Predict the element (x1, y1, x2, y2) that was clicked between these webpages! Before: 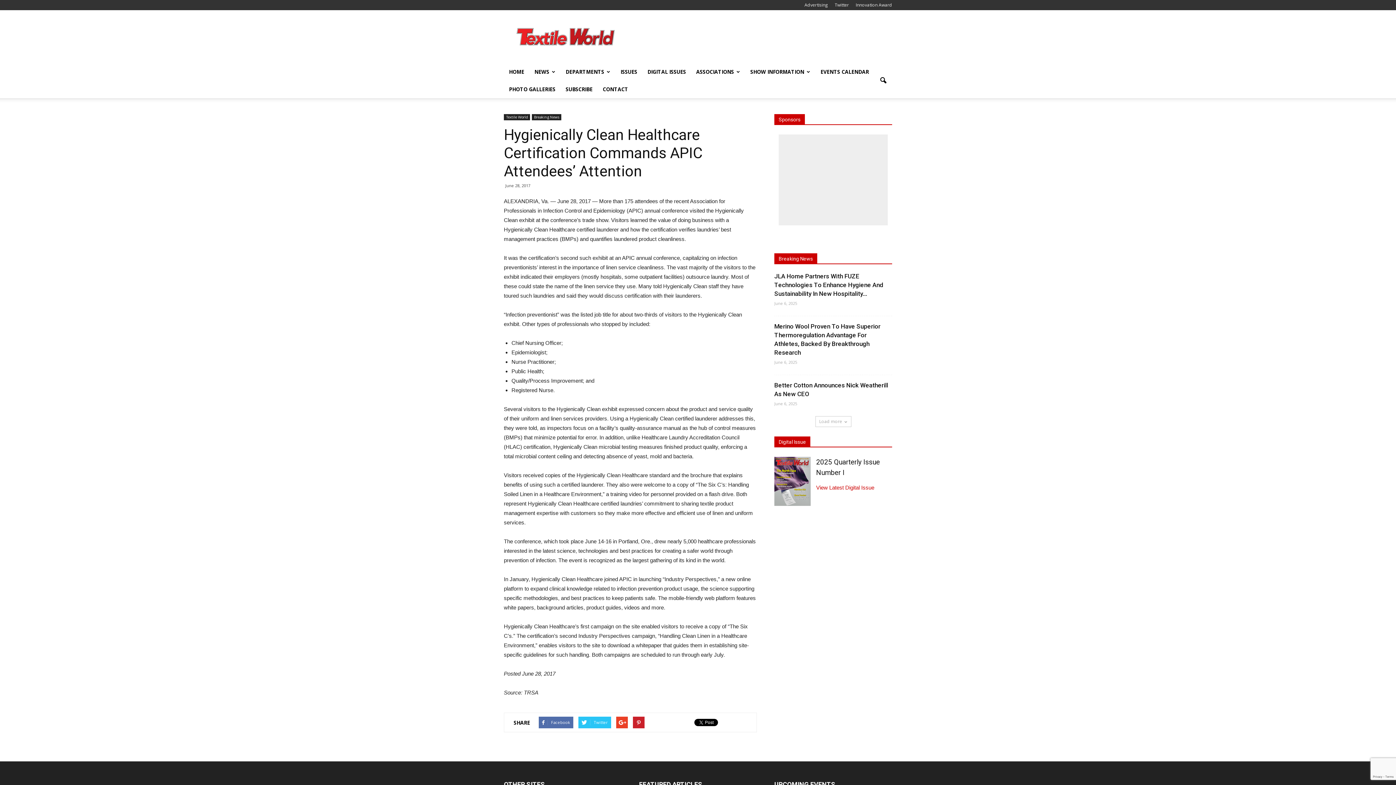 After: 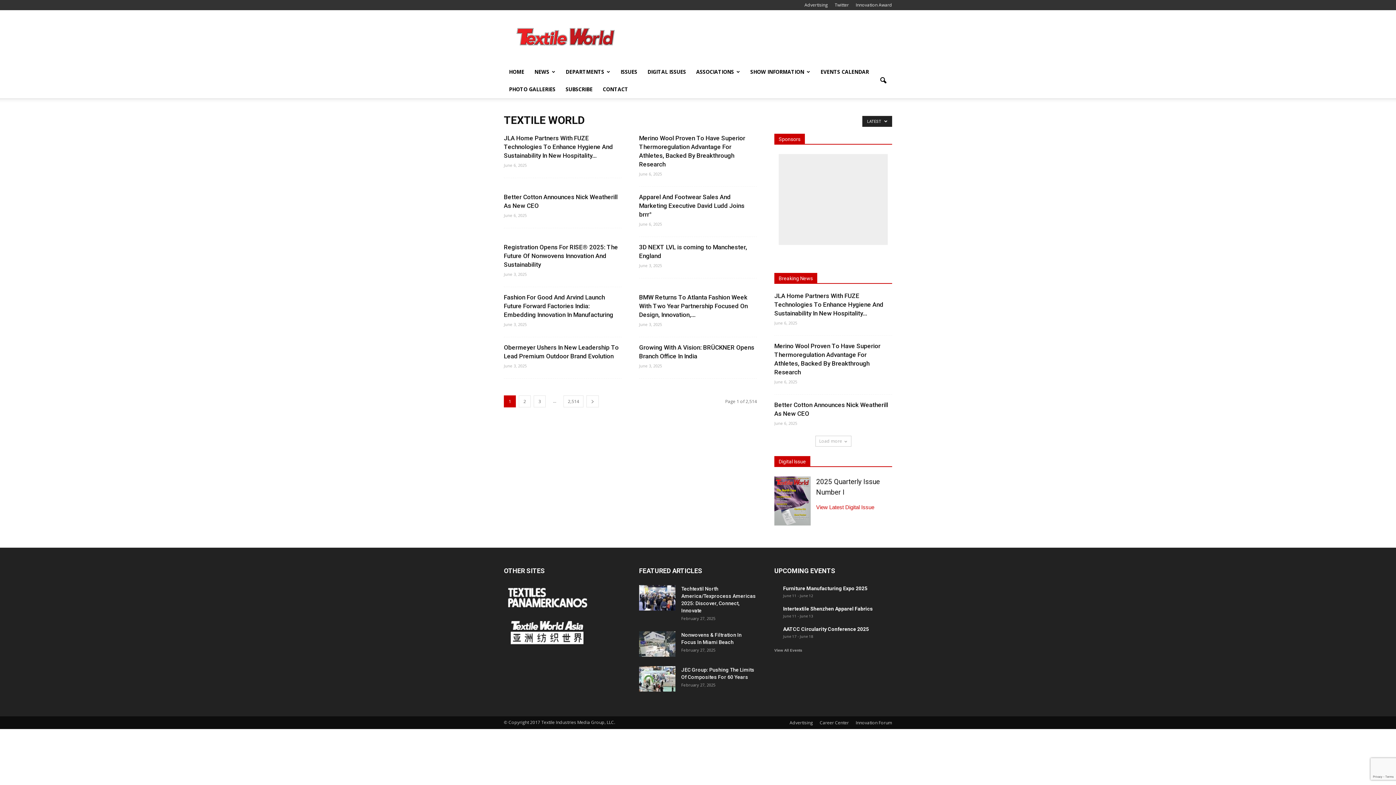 Action: bbox: (504, 114, 530, 120) label: Textile World